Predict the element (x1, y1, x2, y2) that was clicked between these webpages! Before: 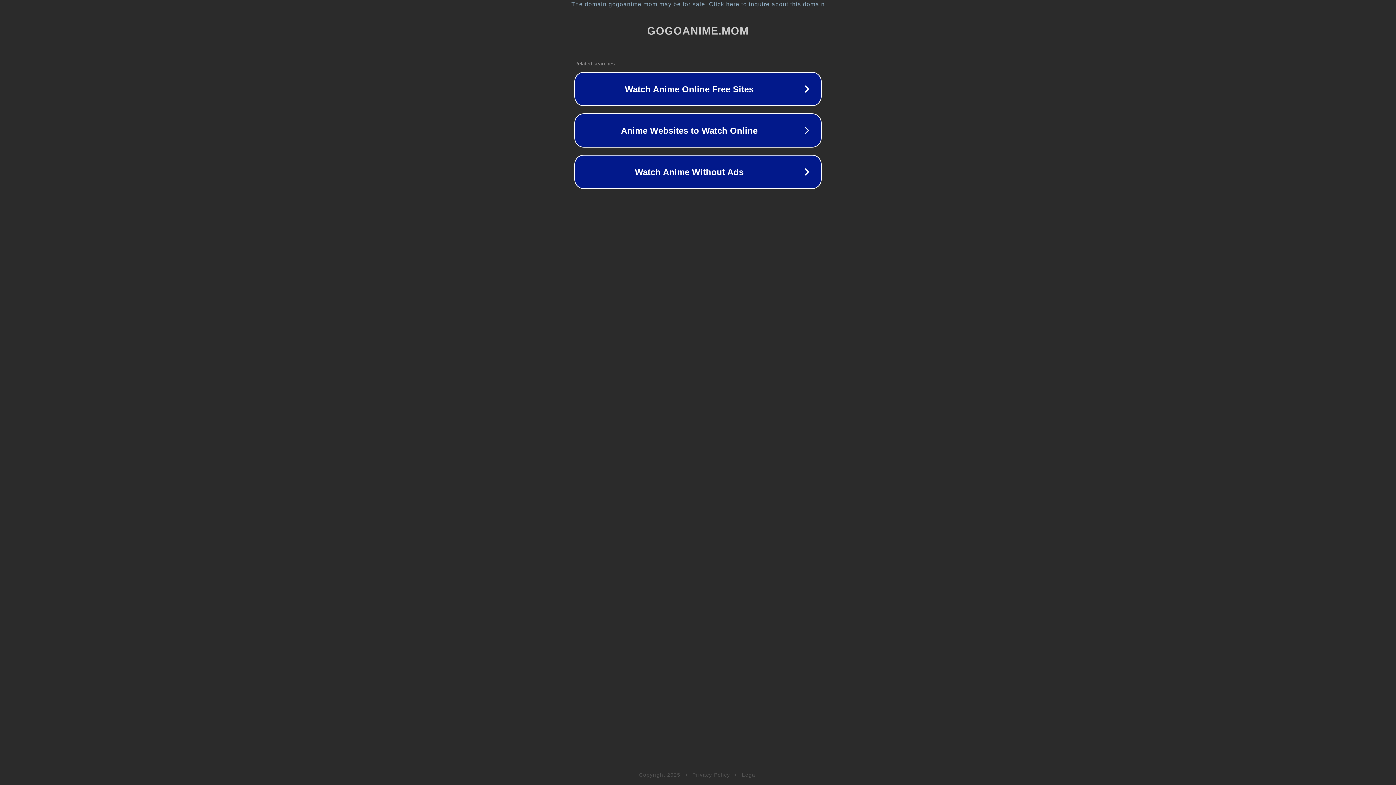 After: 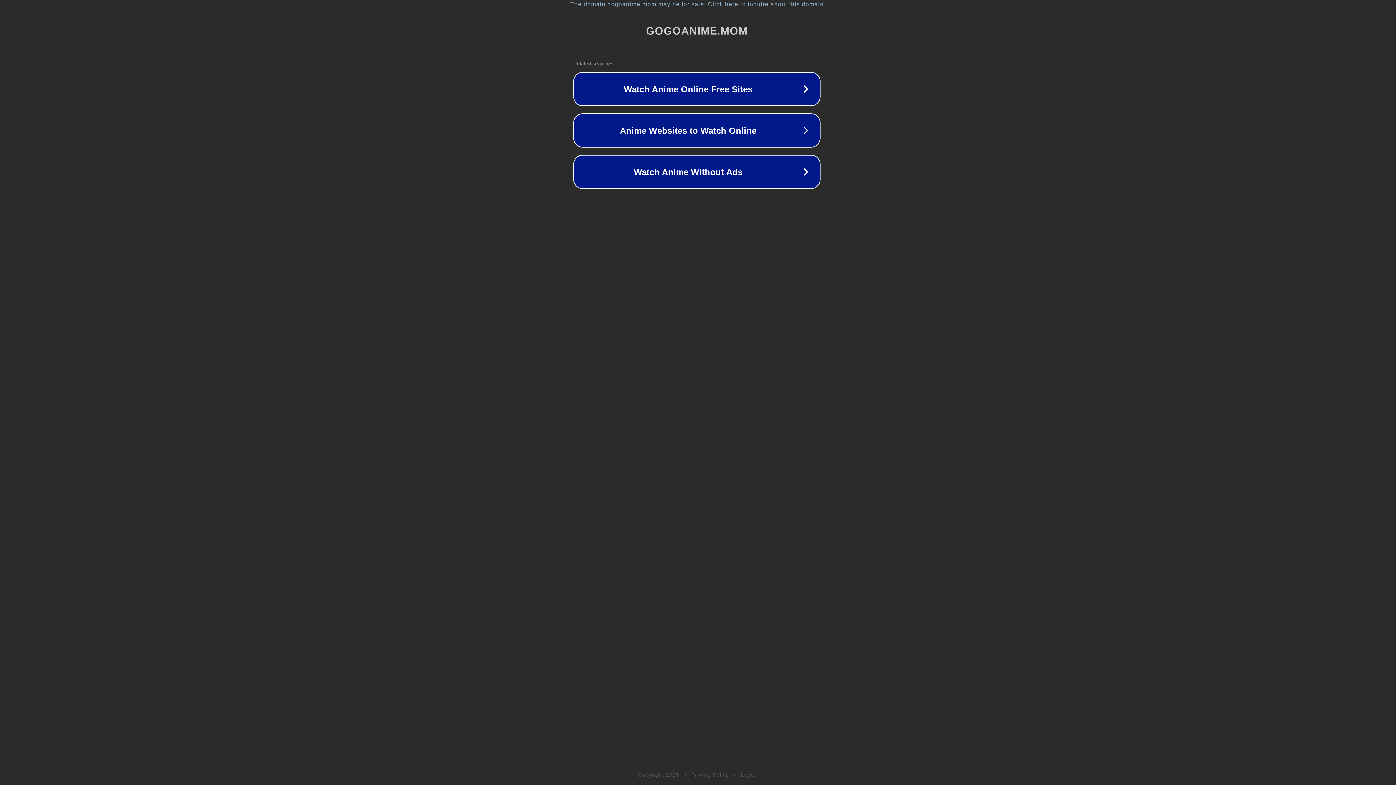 Action: label: The domain gogoanime.mom may be for sale. Click here to inquire about this domain. bbox: (1, 1, 1397, 7)